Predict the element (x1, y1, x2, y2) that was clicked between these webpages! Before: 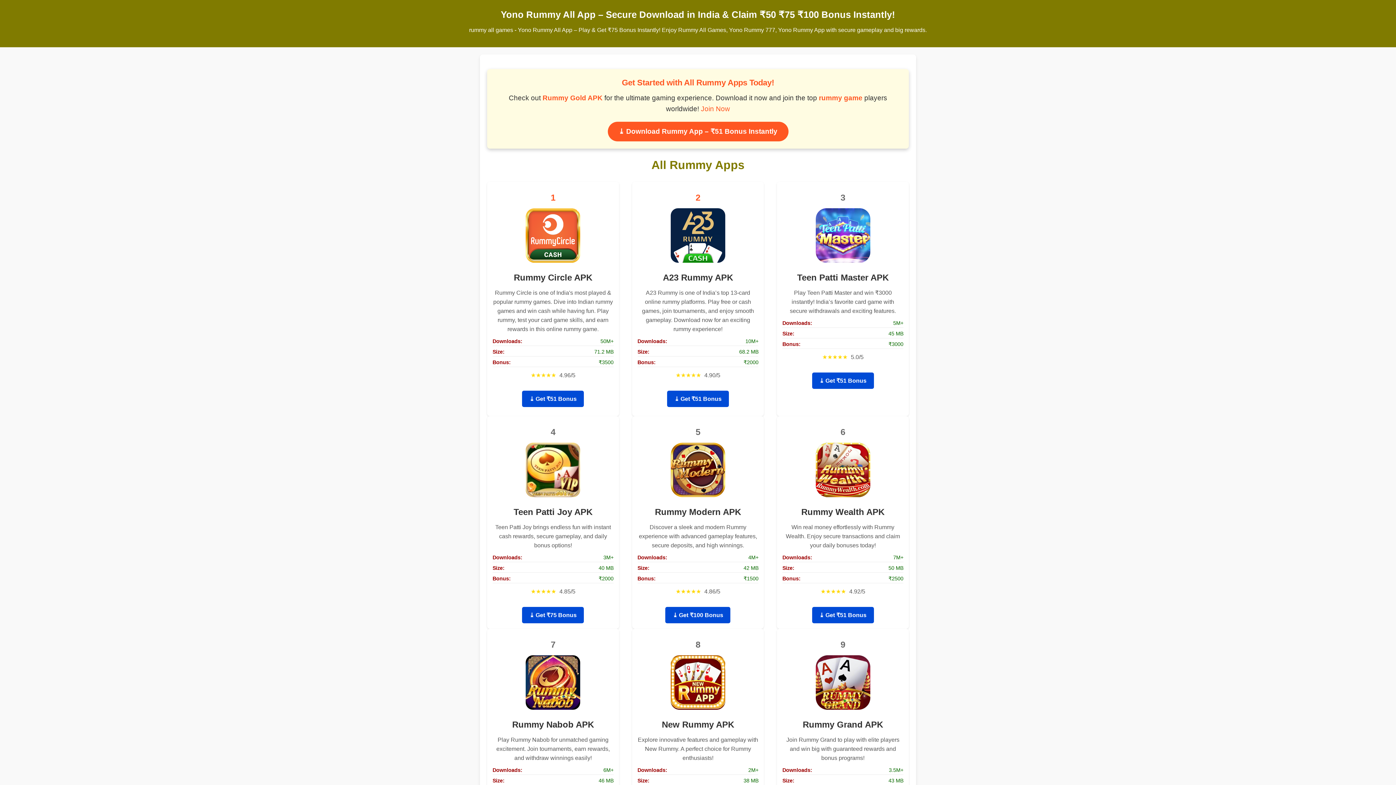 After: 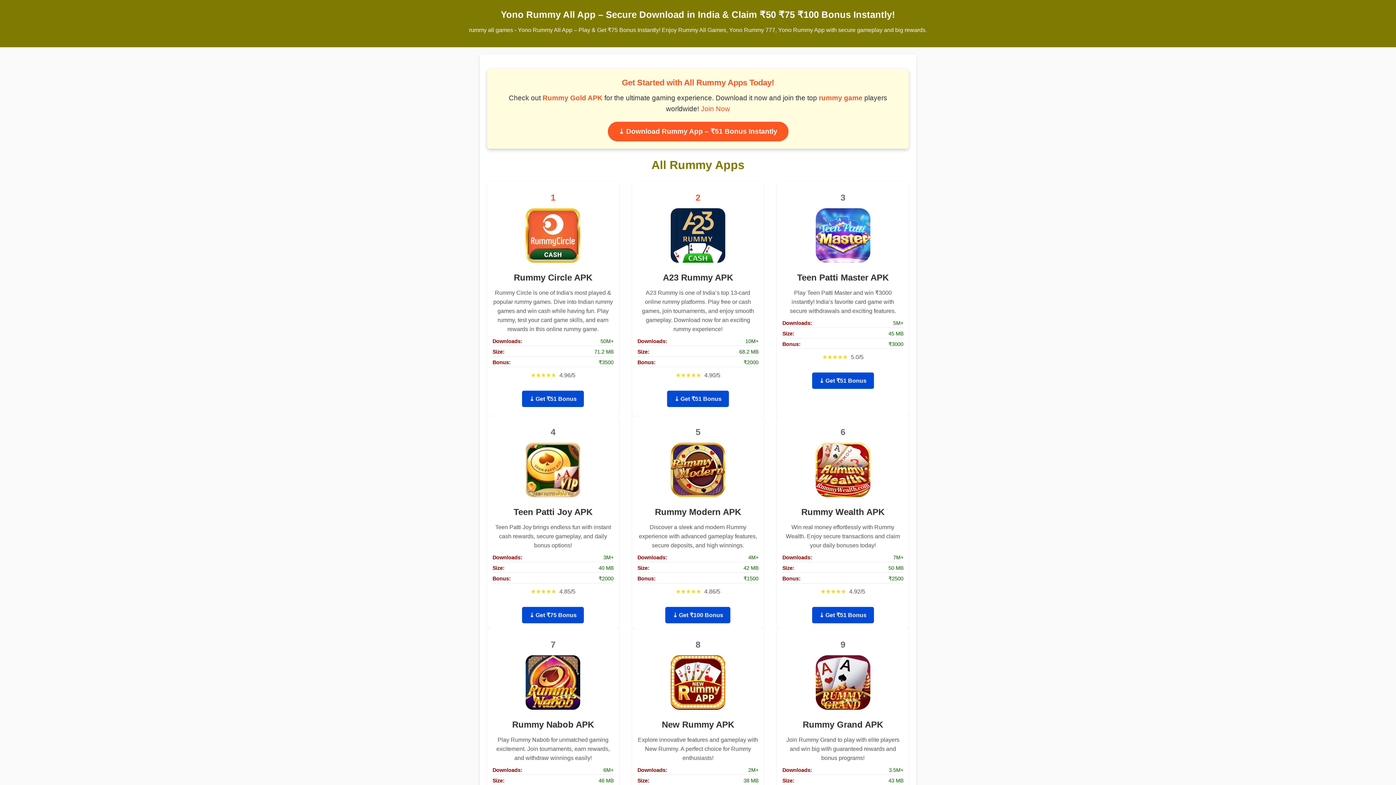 Action: label: Join Now bbox: (701, 105, 730, 112)